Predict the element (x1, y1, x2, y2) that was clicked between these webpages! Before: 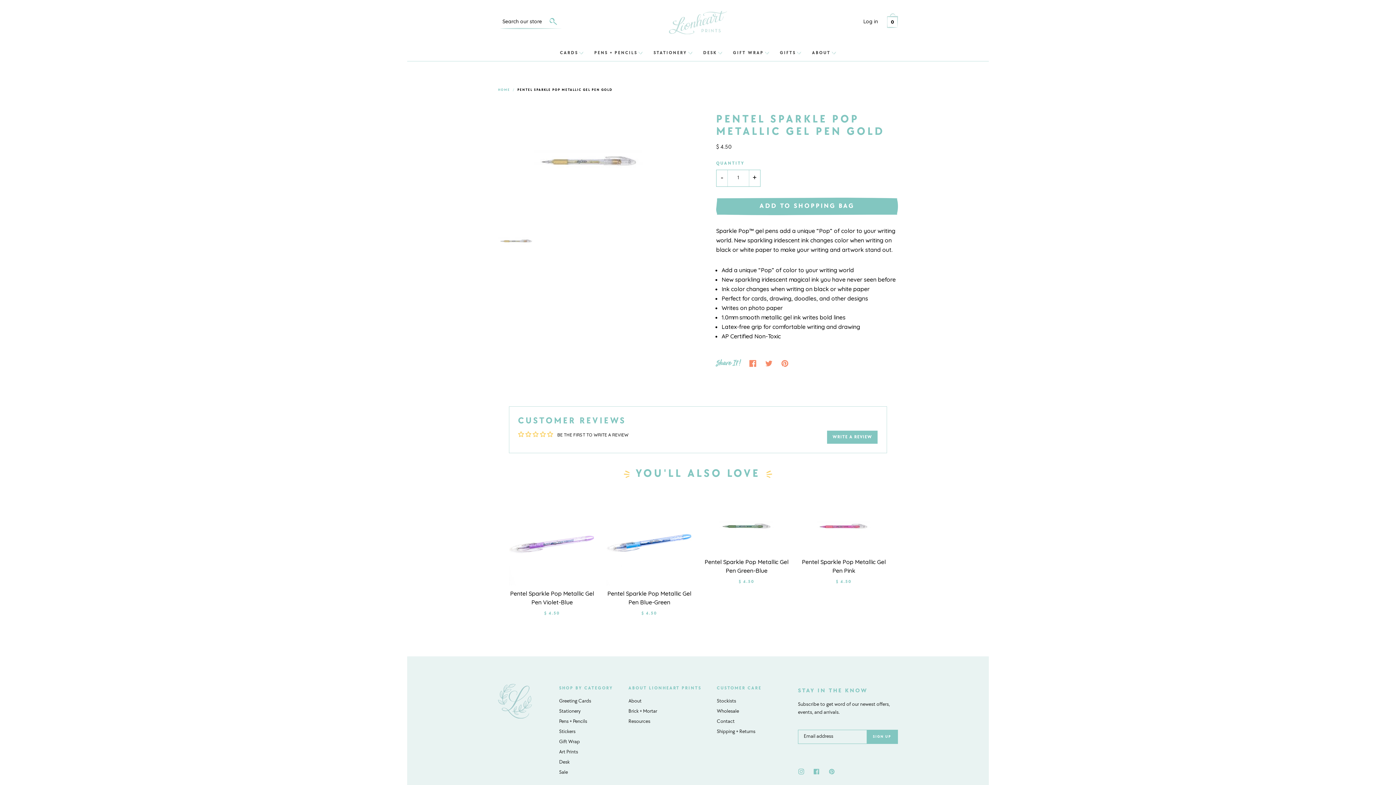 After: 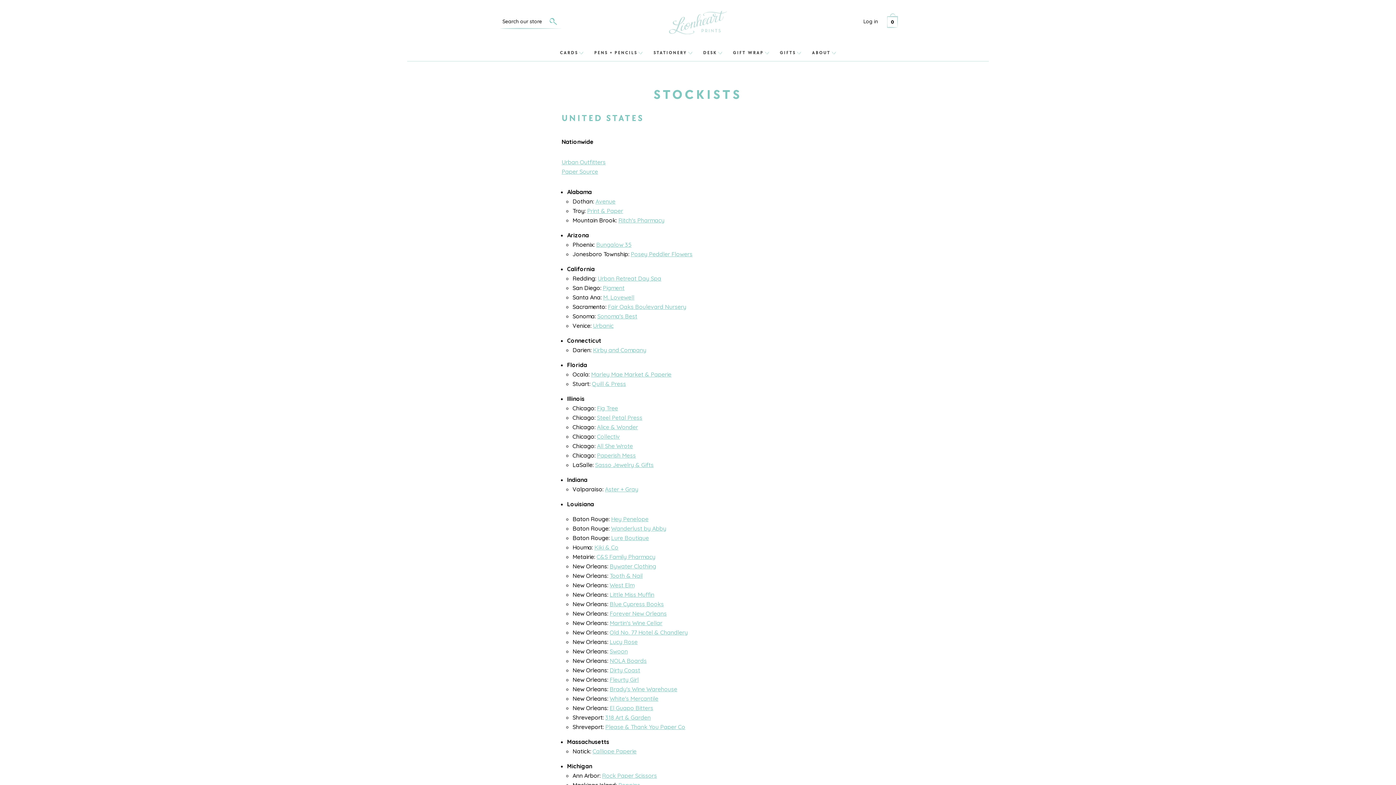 Action: bbox: (717, 699, 736, 704) label: Stockists